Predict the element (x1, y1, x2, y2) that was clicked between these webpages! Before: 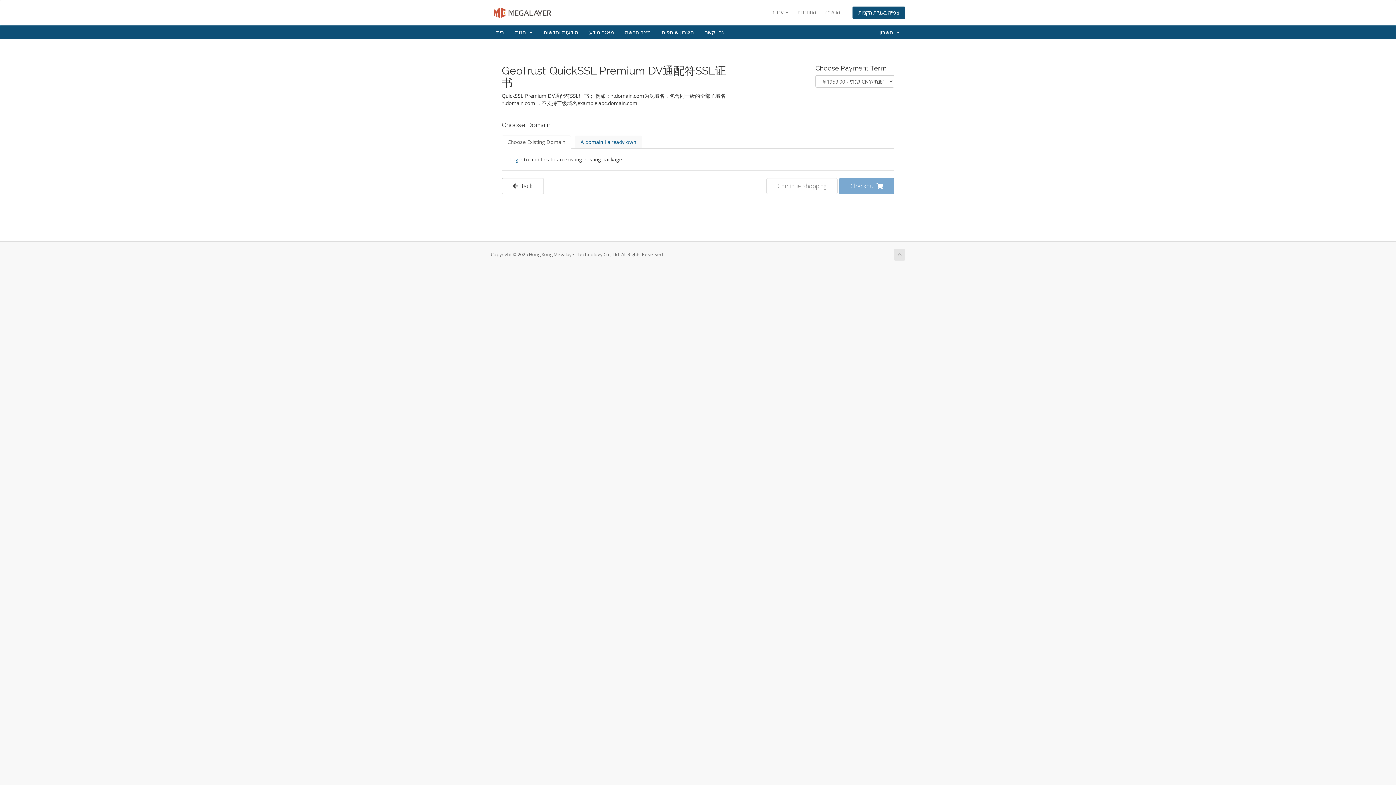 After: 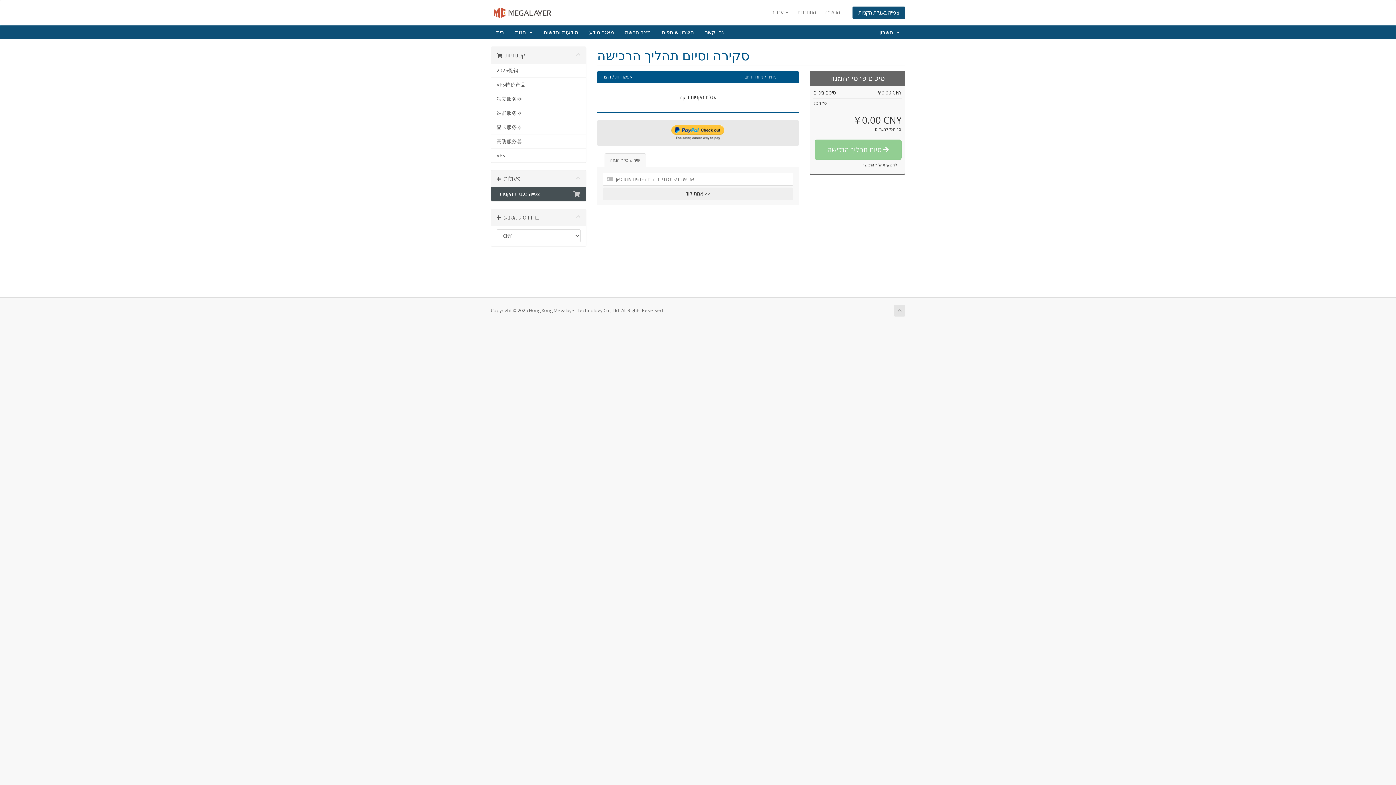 Action: bbox: (852, 6, 905, 19) label: צפייה בעגלת הקניות